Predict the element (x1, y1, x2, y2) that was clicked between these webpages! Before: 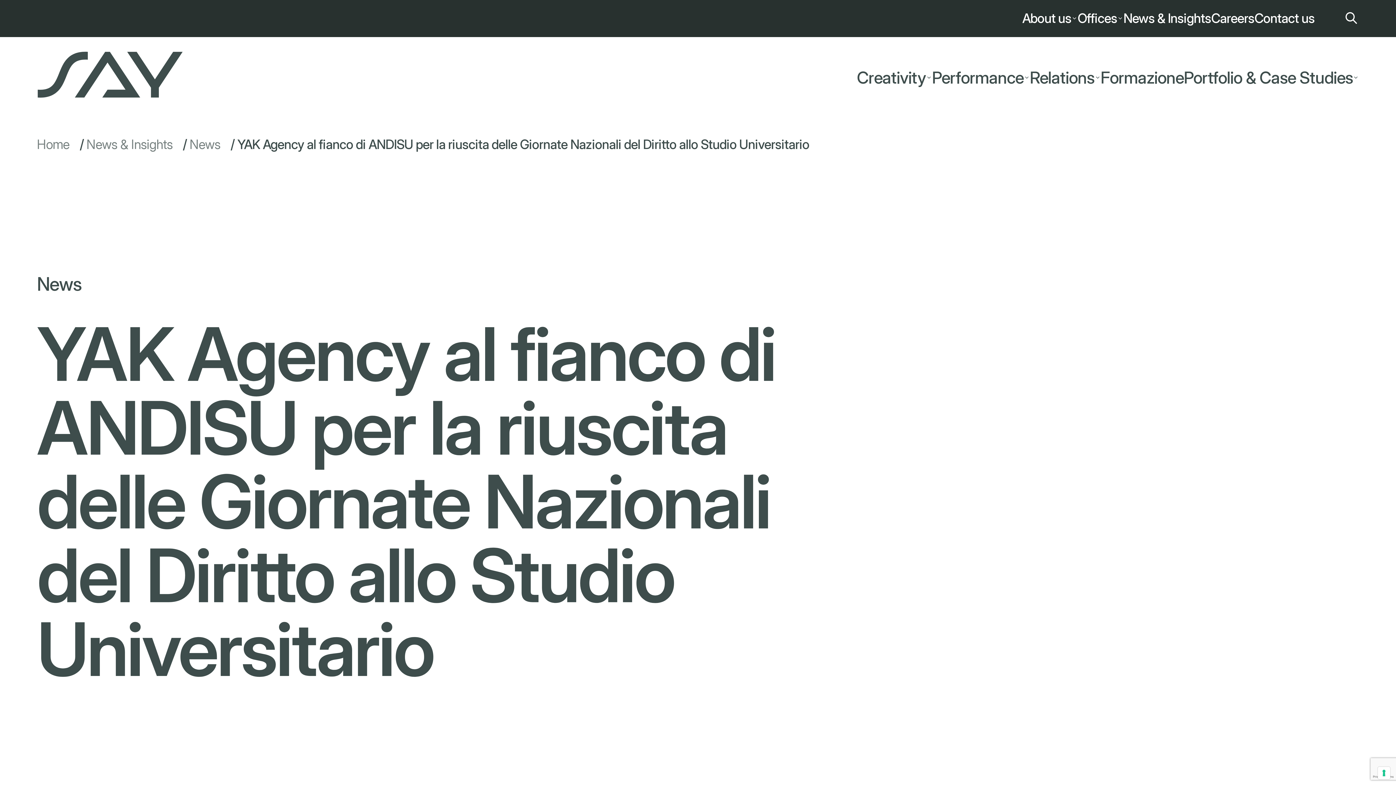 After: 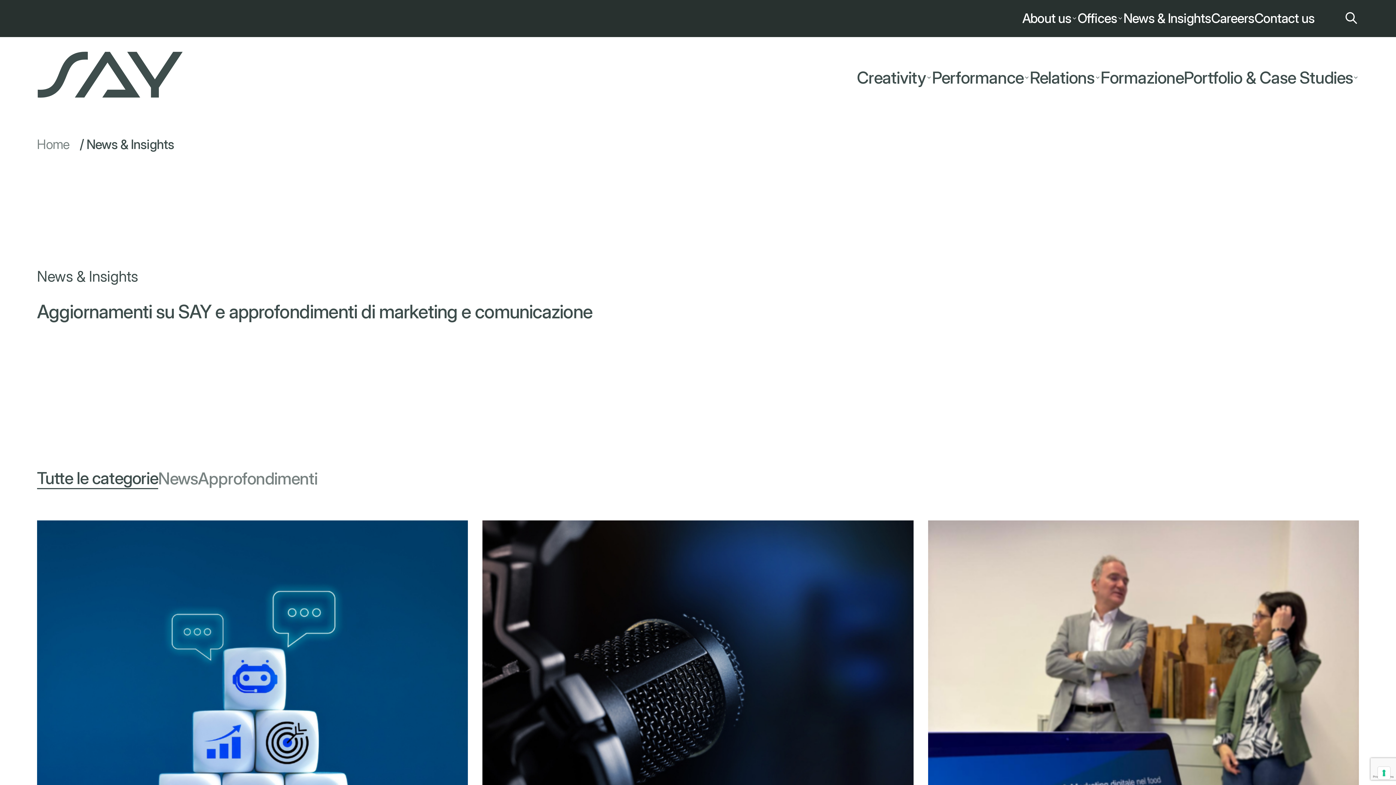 Action: label: News & Insights bbox: (86, 136, 172, 152)